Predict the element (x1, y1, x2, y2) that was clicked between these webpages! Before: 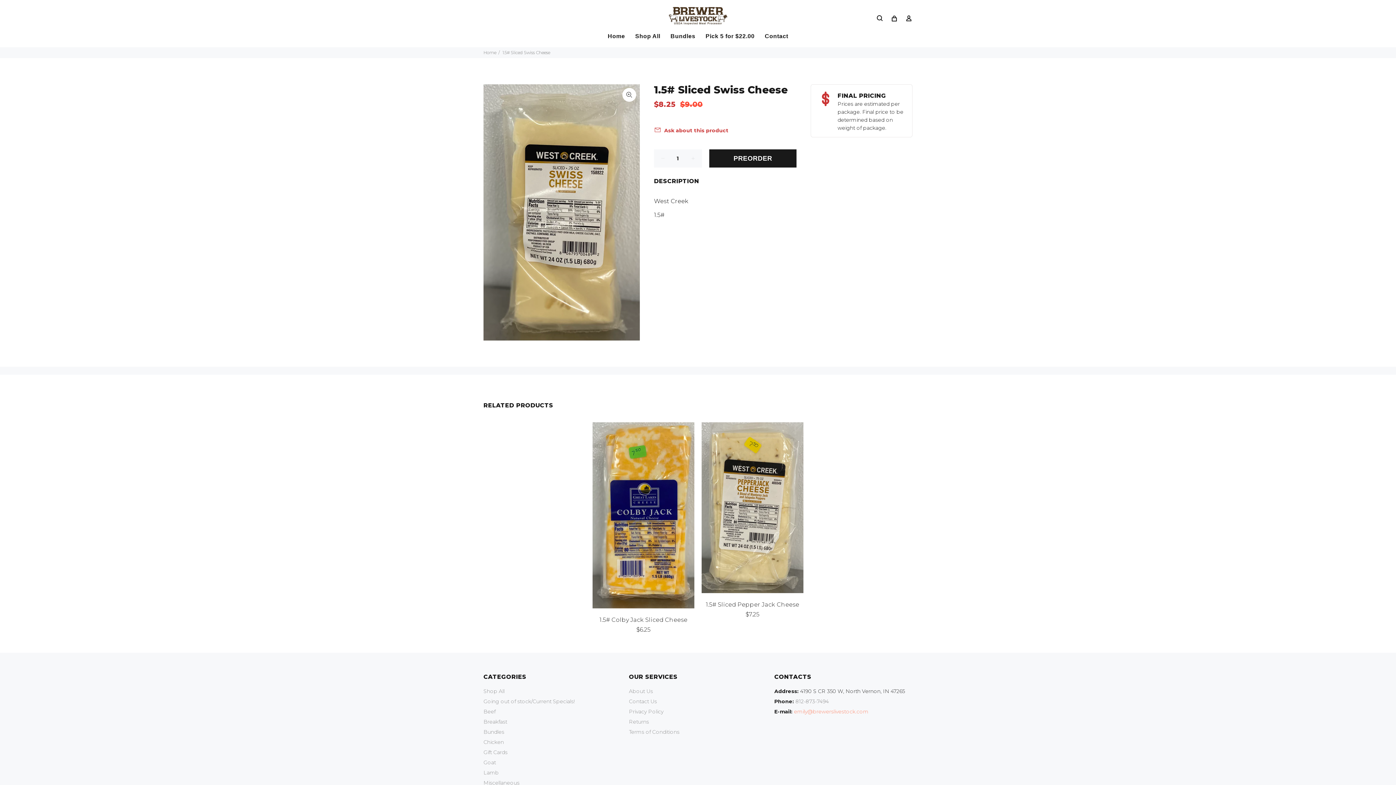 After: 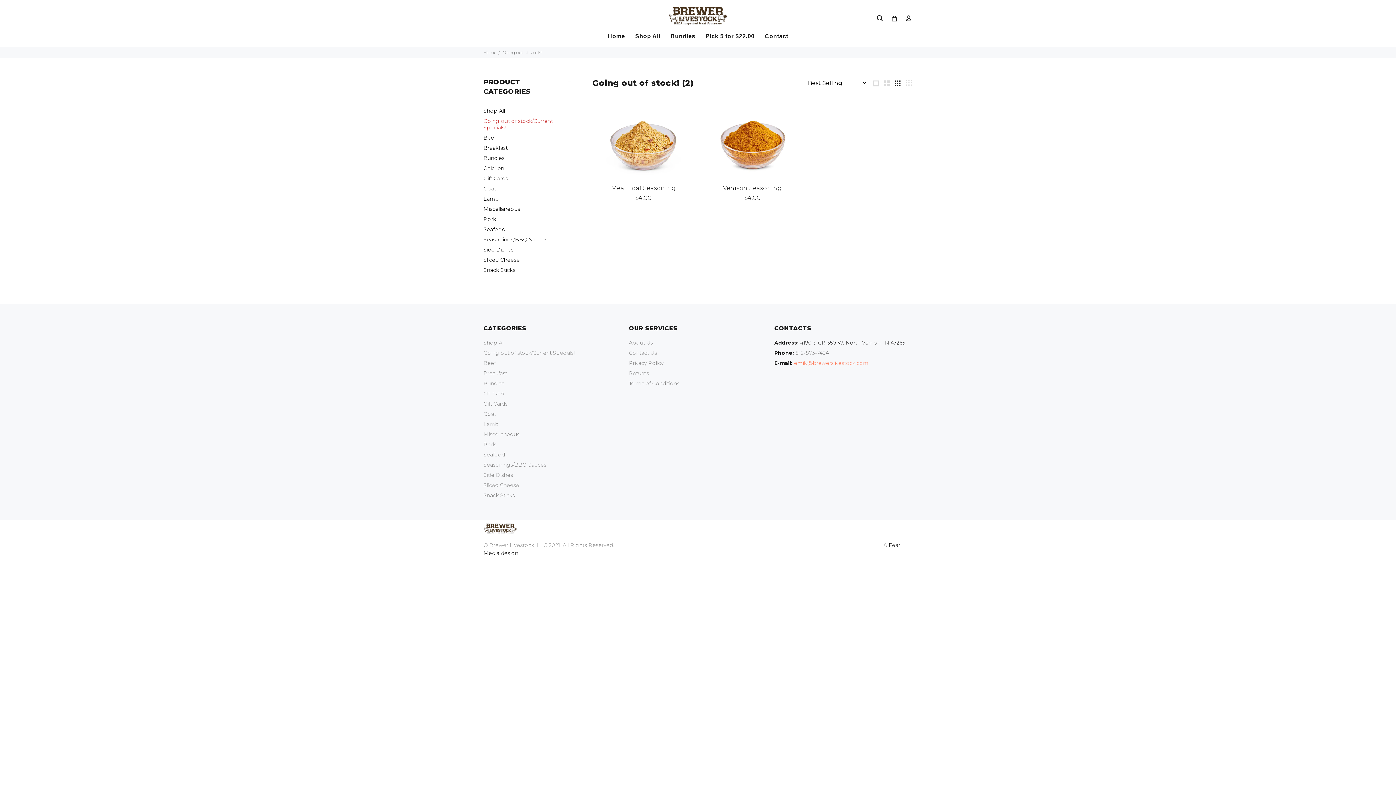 Action: bbox: (483, 696, 574, 706) label: Going out of stock/Current Specials!